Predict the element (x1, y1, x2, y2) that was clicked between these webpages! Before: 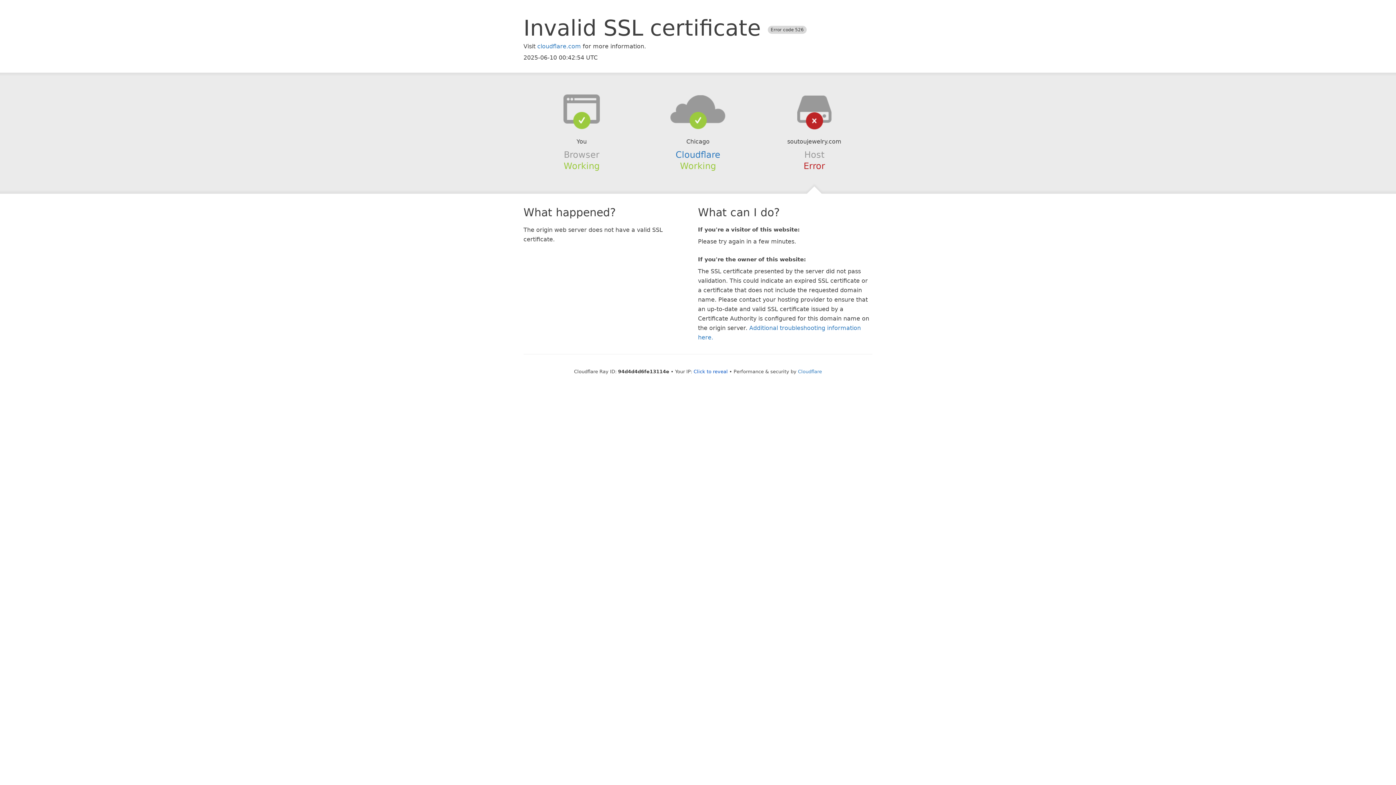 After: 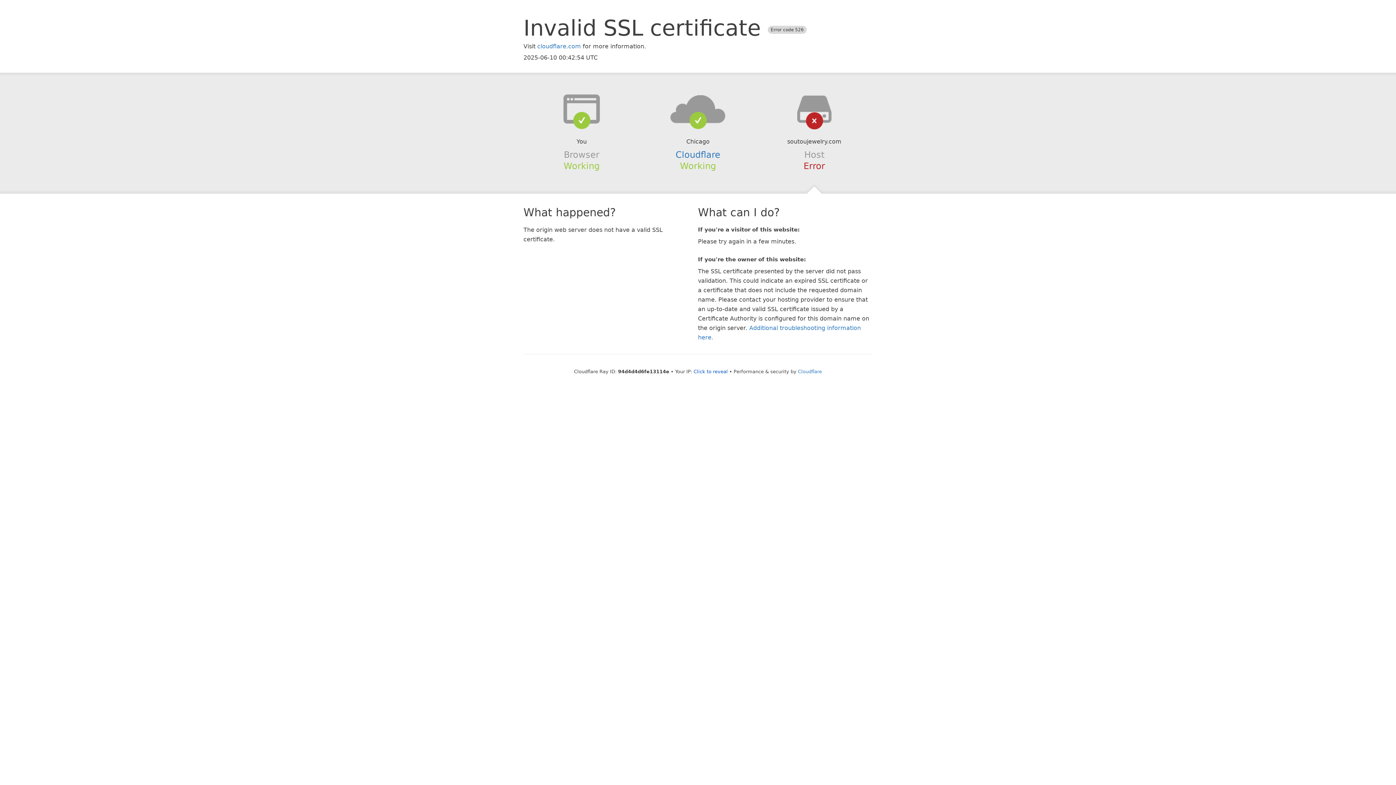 Action: bbox: (639, 94, 756, 123)